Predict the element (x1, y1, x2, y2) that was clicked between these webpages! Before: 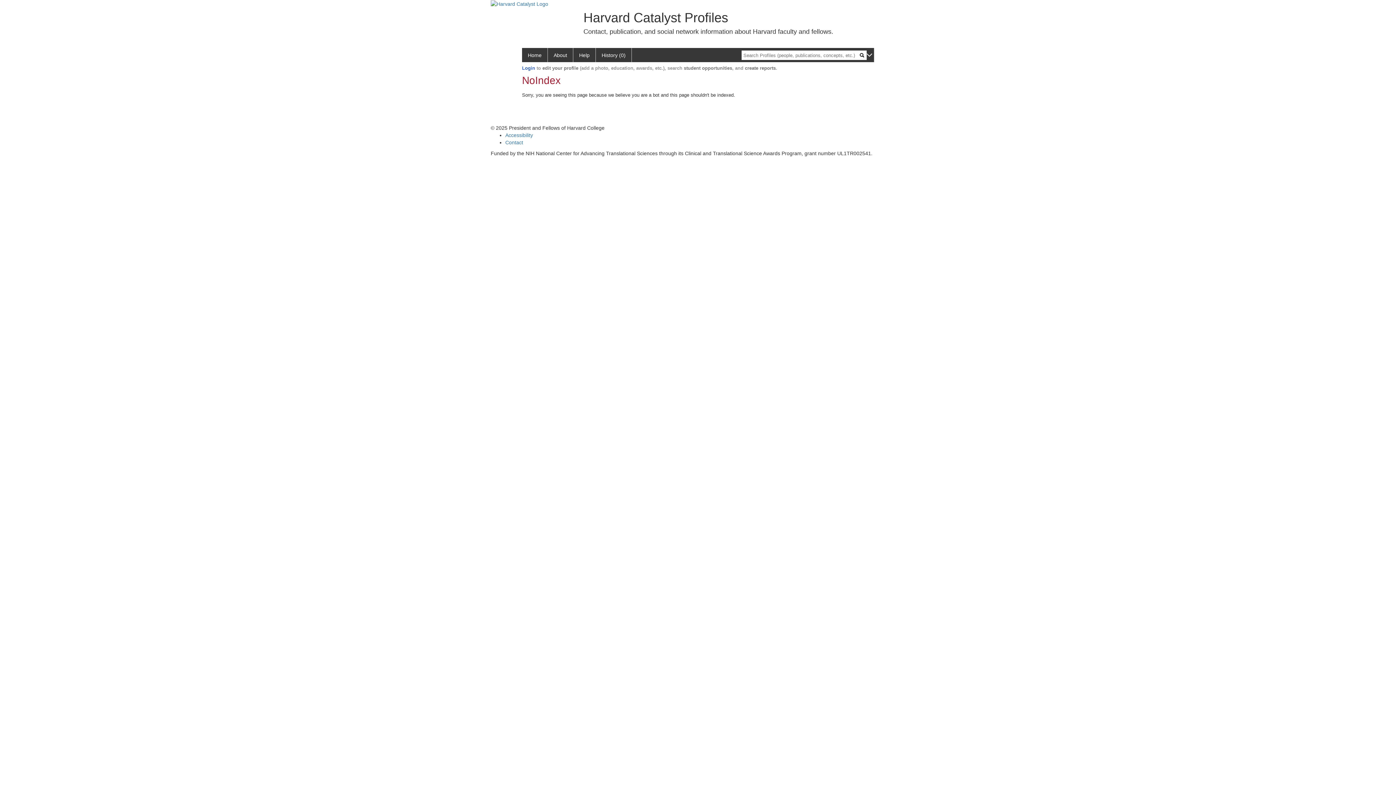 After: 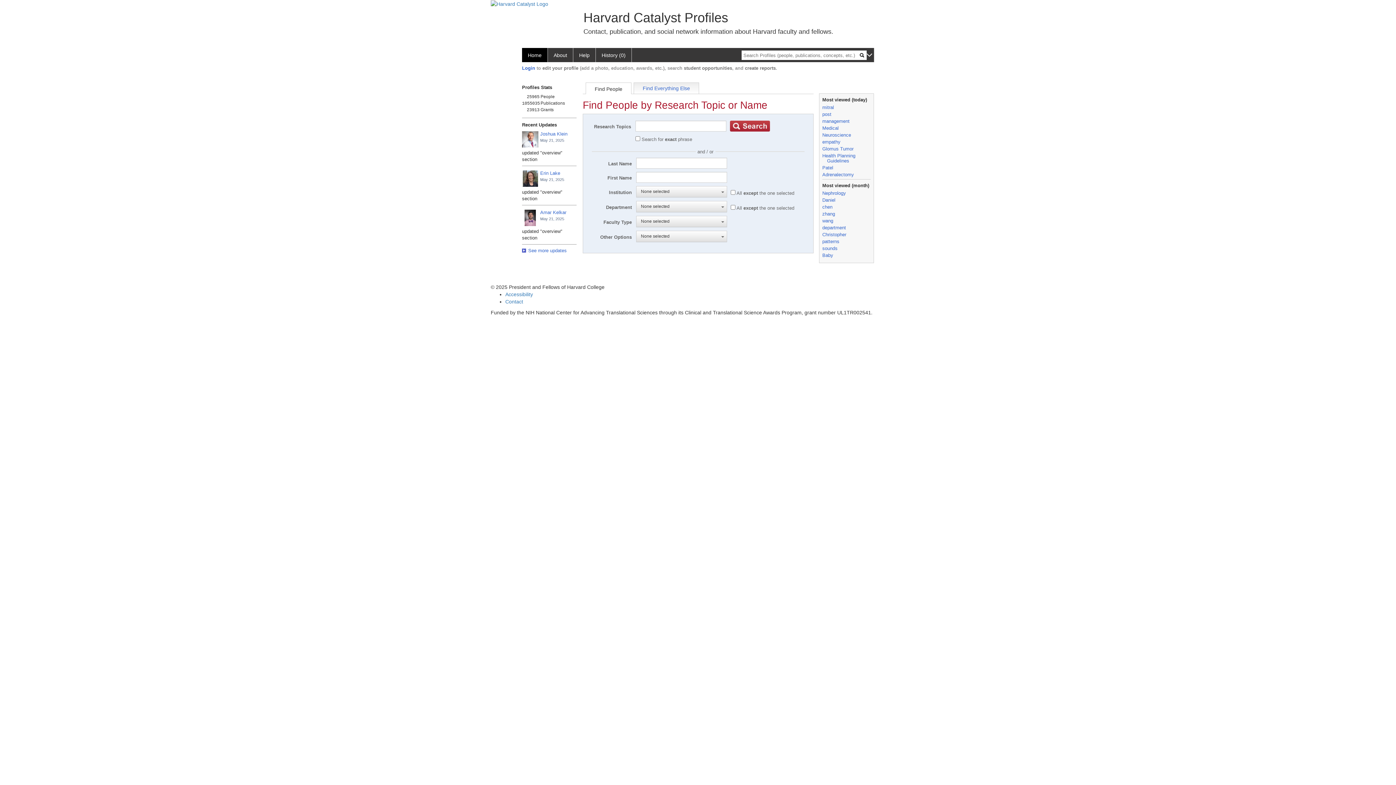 Action: bbox: (596, 48, 632, 62) label: History (0)